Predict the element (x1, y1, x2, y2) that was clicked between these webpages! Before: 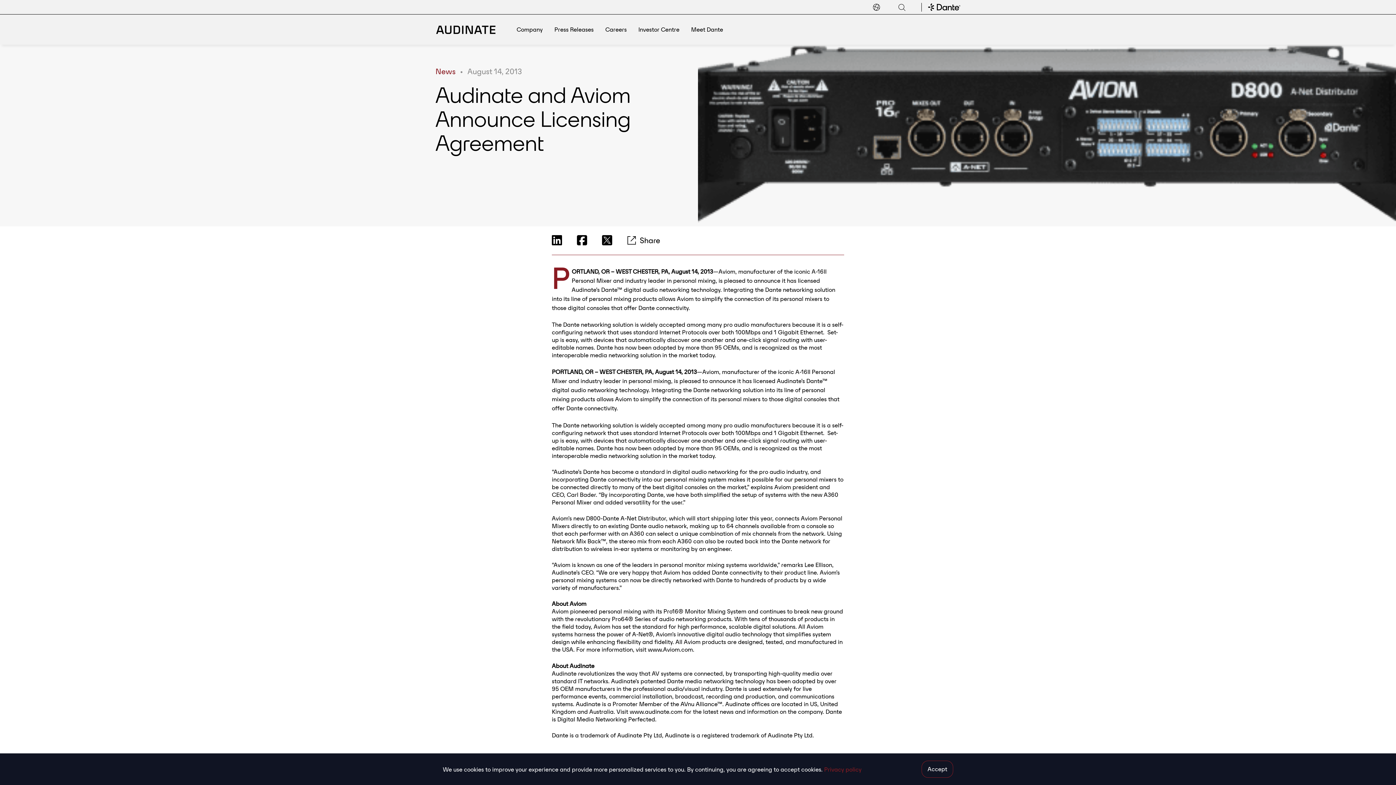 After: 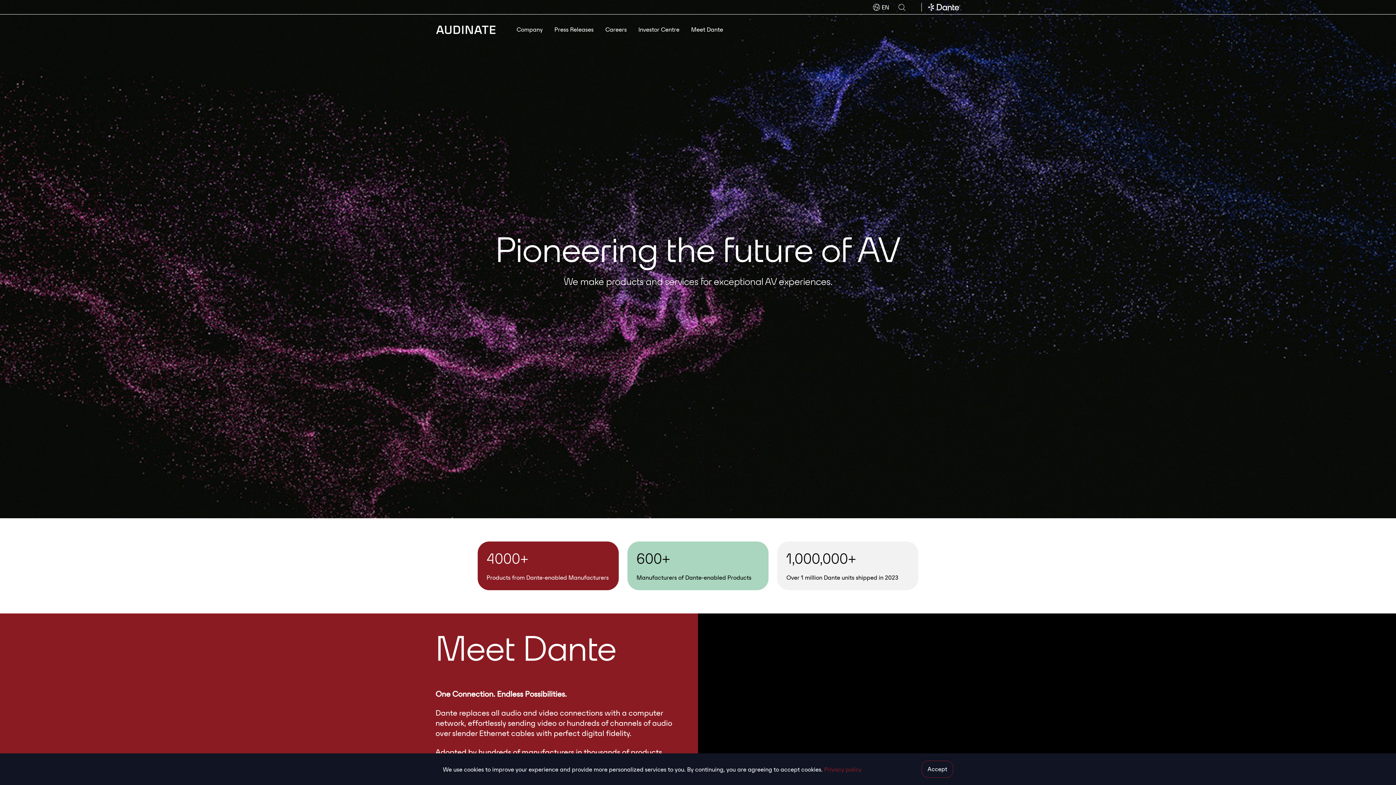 Action: bbox: (428, 17, 503, 42)